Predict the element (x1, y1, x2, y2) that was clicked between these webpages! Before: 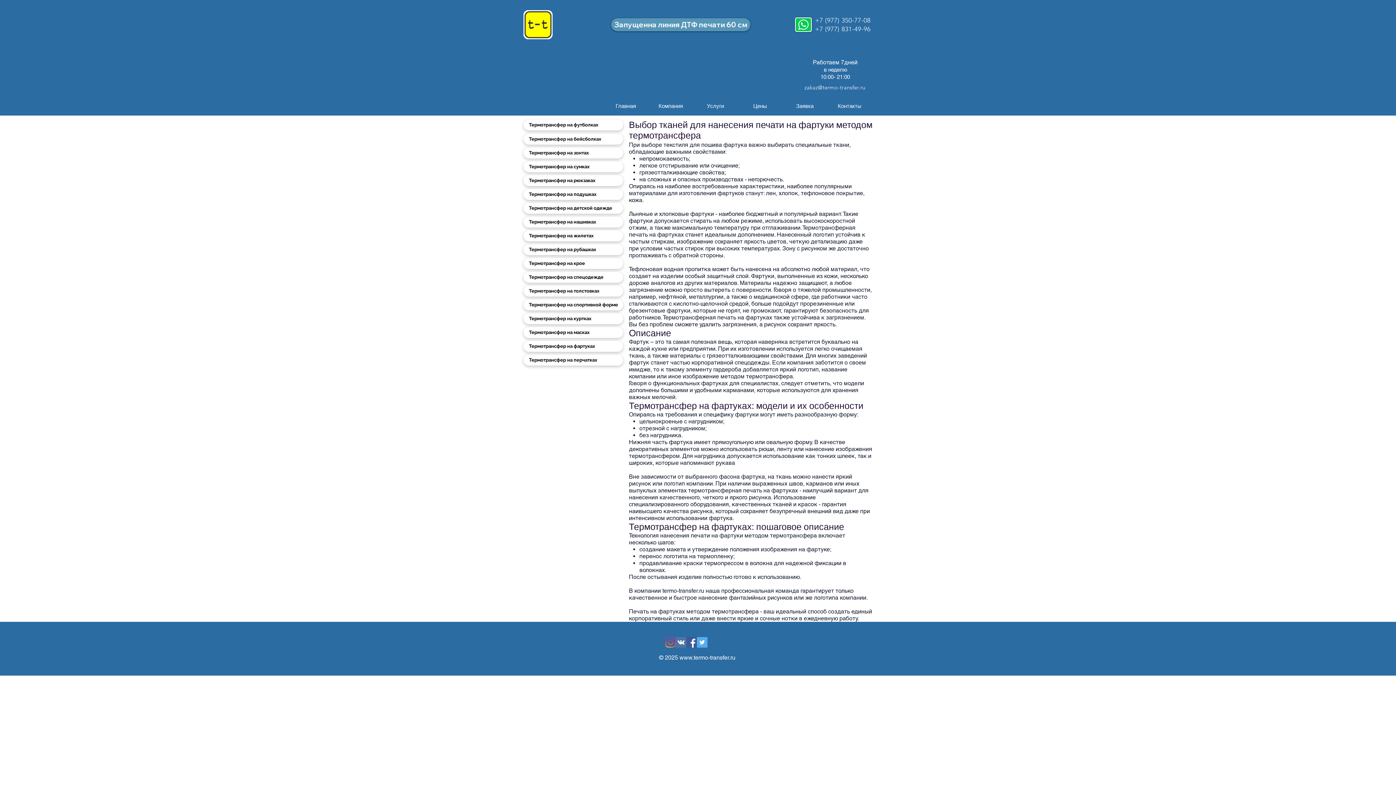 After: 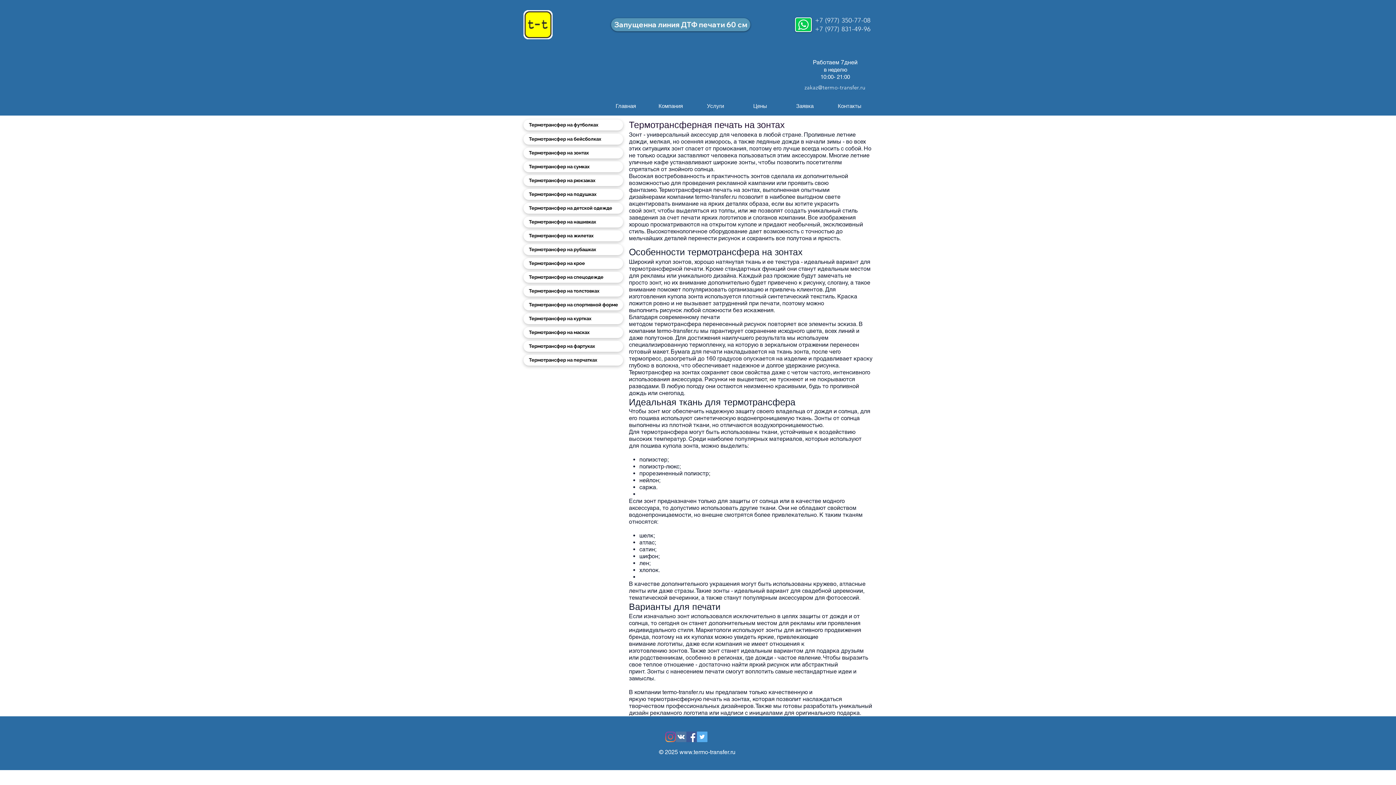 Action: bbox: (523, 147, 623, 158) label:        Термотрансфер на зонтах